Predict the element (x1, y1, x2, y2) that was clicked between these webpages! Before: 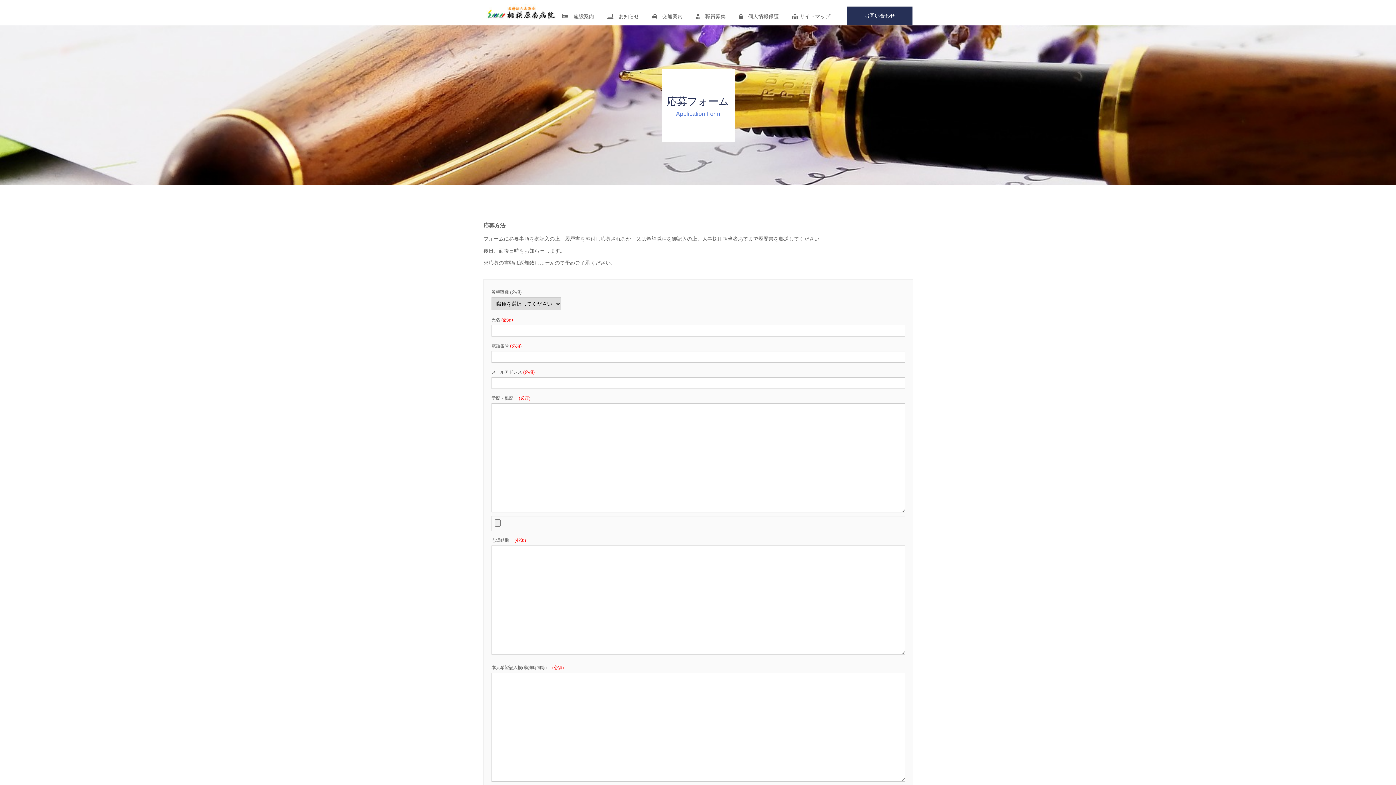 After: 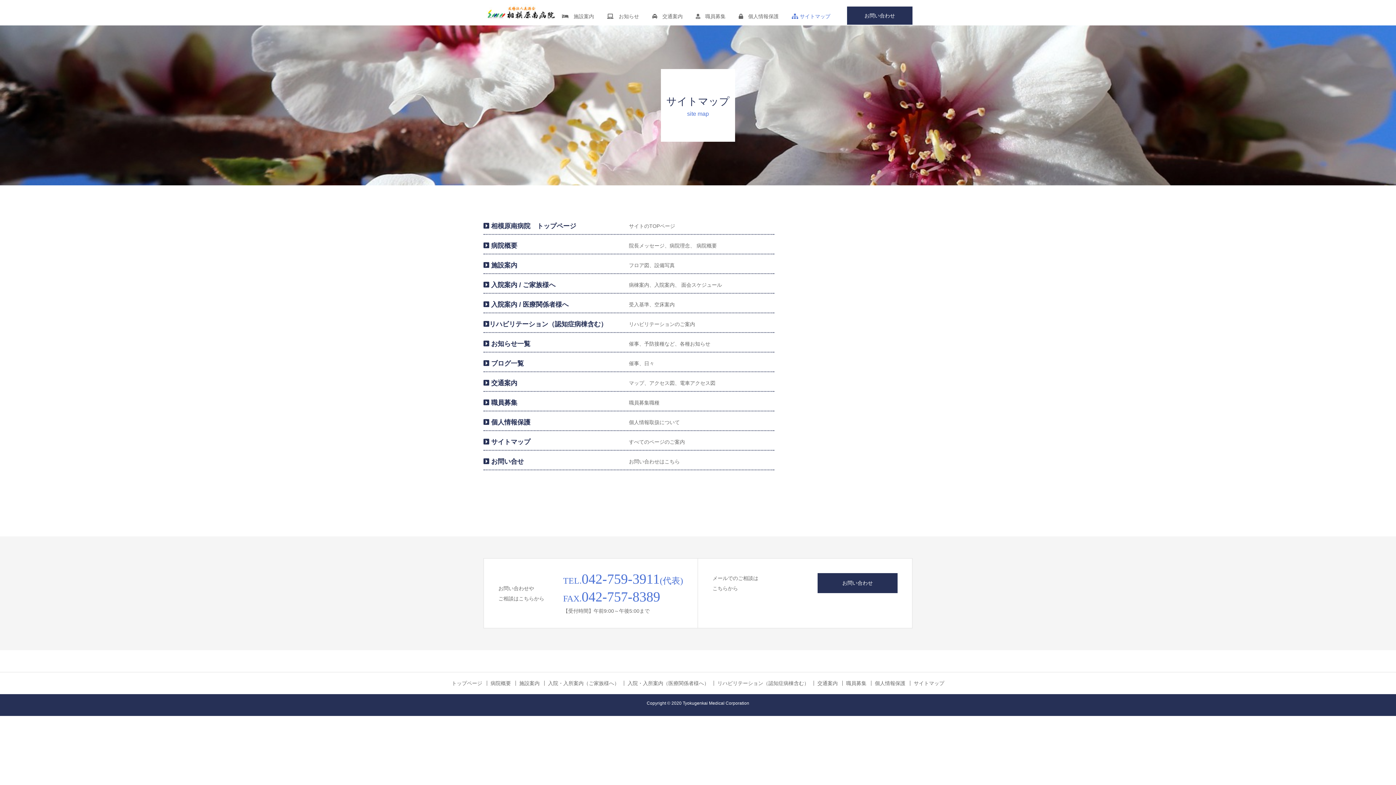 Action: label:  サイトマップ bbox: (792, 0, 830, 32)